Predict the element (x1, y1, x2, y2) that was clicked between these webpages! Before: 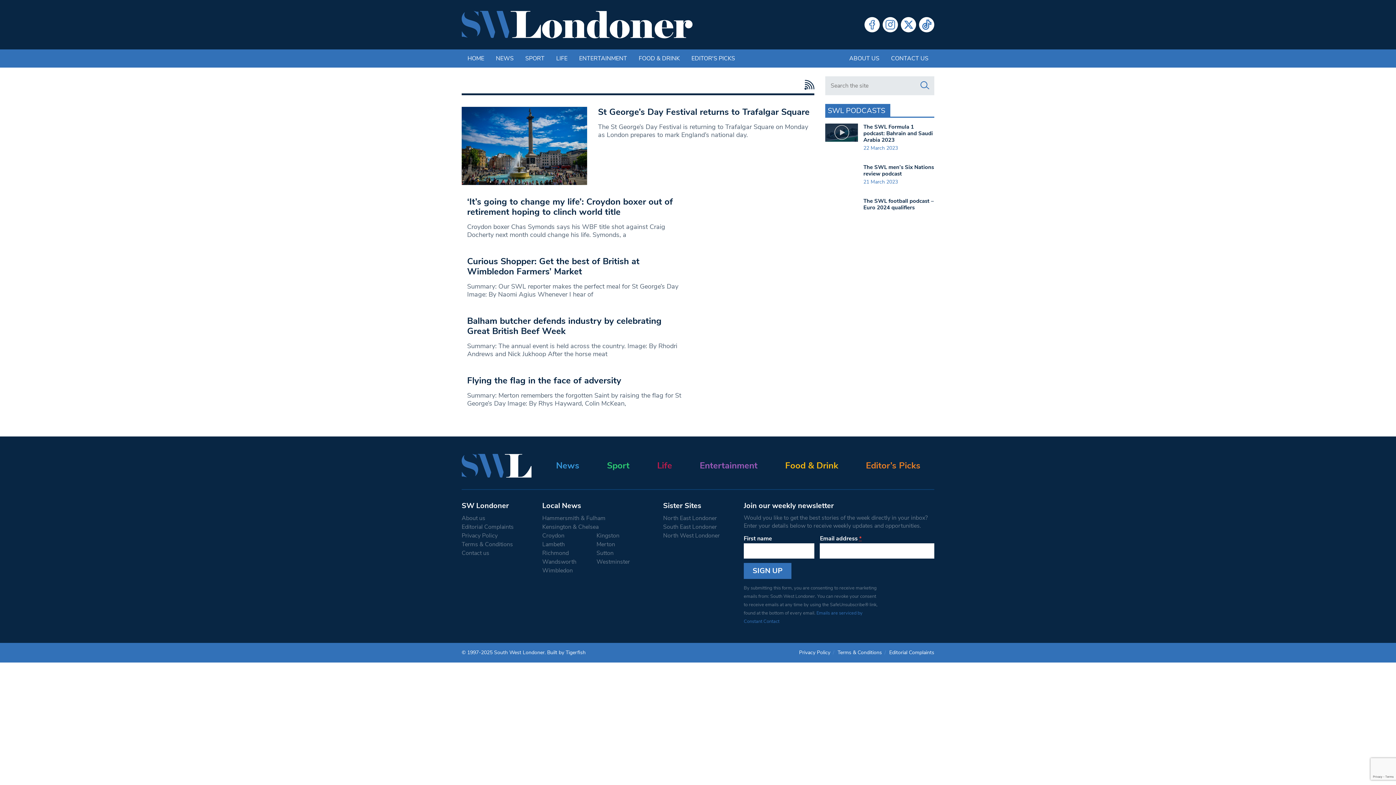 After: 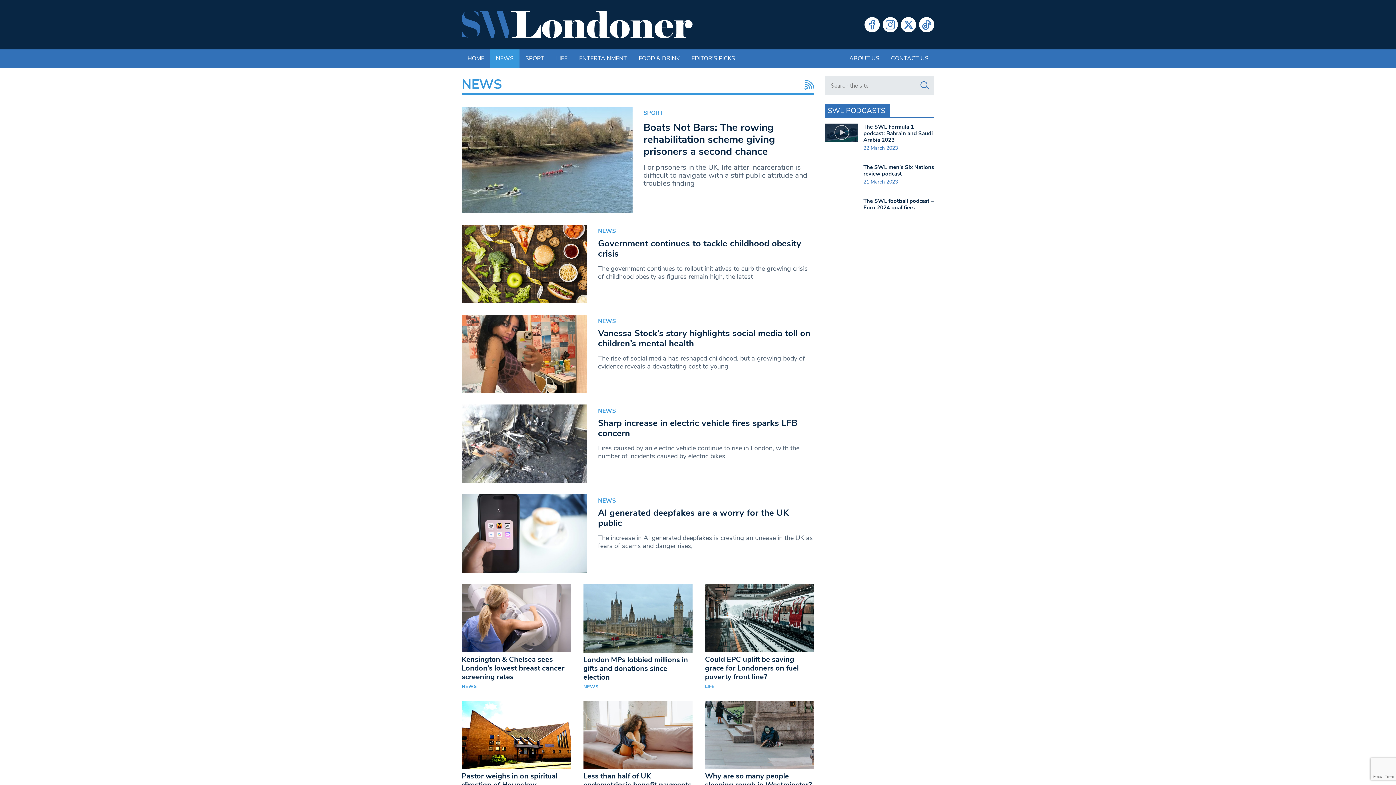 Action: bbox: (490, 49, 519, 67) label: NEWS